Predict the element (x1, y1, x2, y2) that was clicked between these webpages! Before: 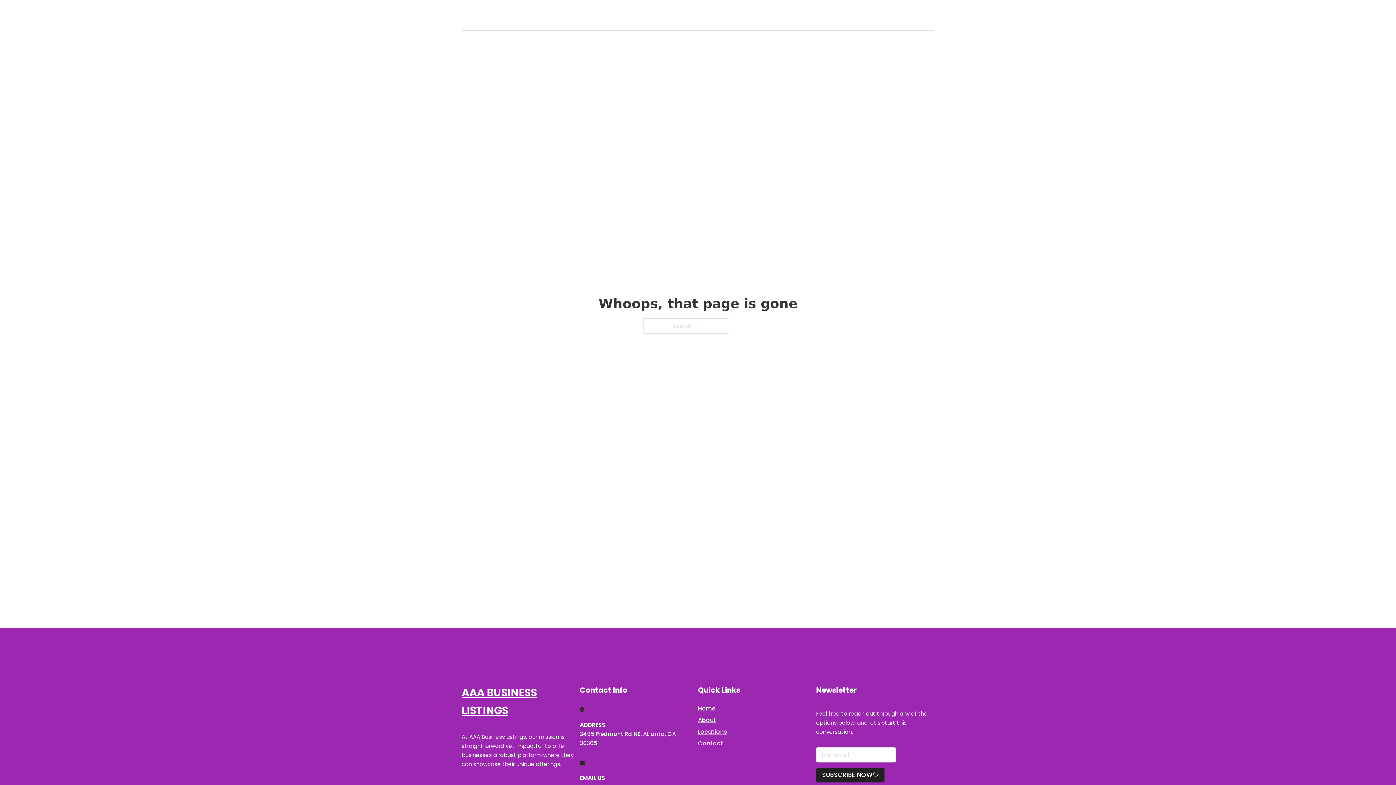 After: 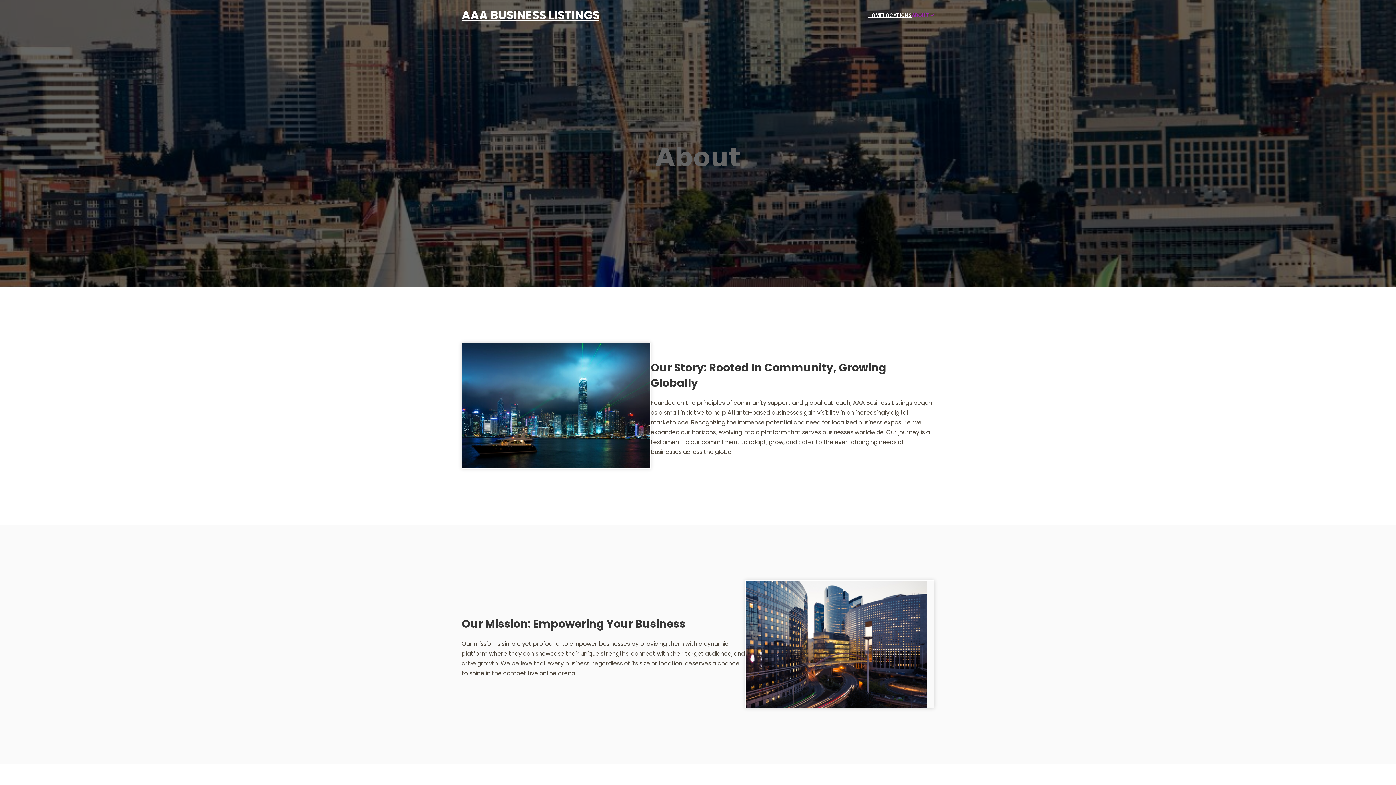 Action: bbox: (698, 715, 716, 725) label: About